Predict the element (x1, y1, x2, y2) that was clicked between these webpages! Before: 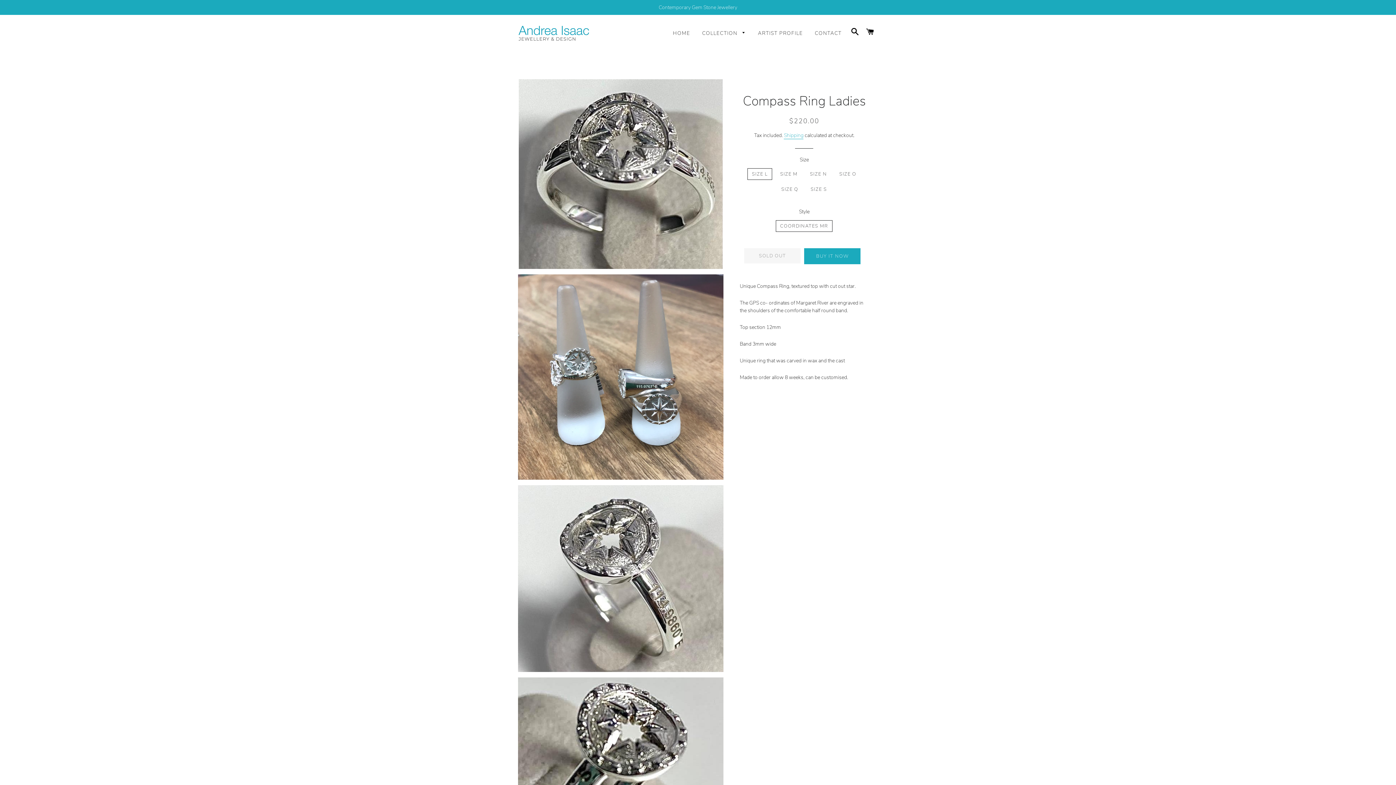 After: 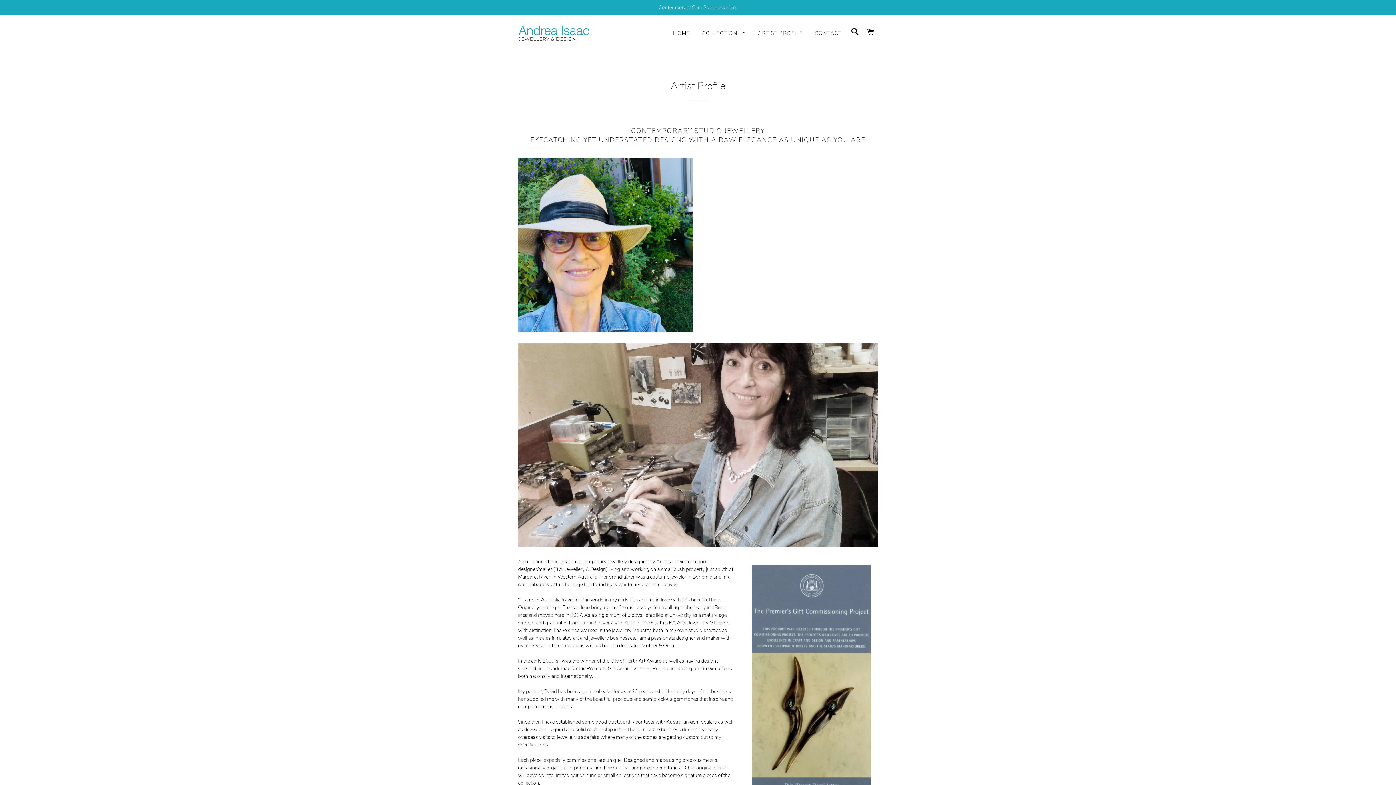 Action: bbox: (752, 24, 808, 42) label: ARTIST PROFILE